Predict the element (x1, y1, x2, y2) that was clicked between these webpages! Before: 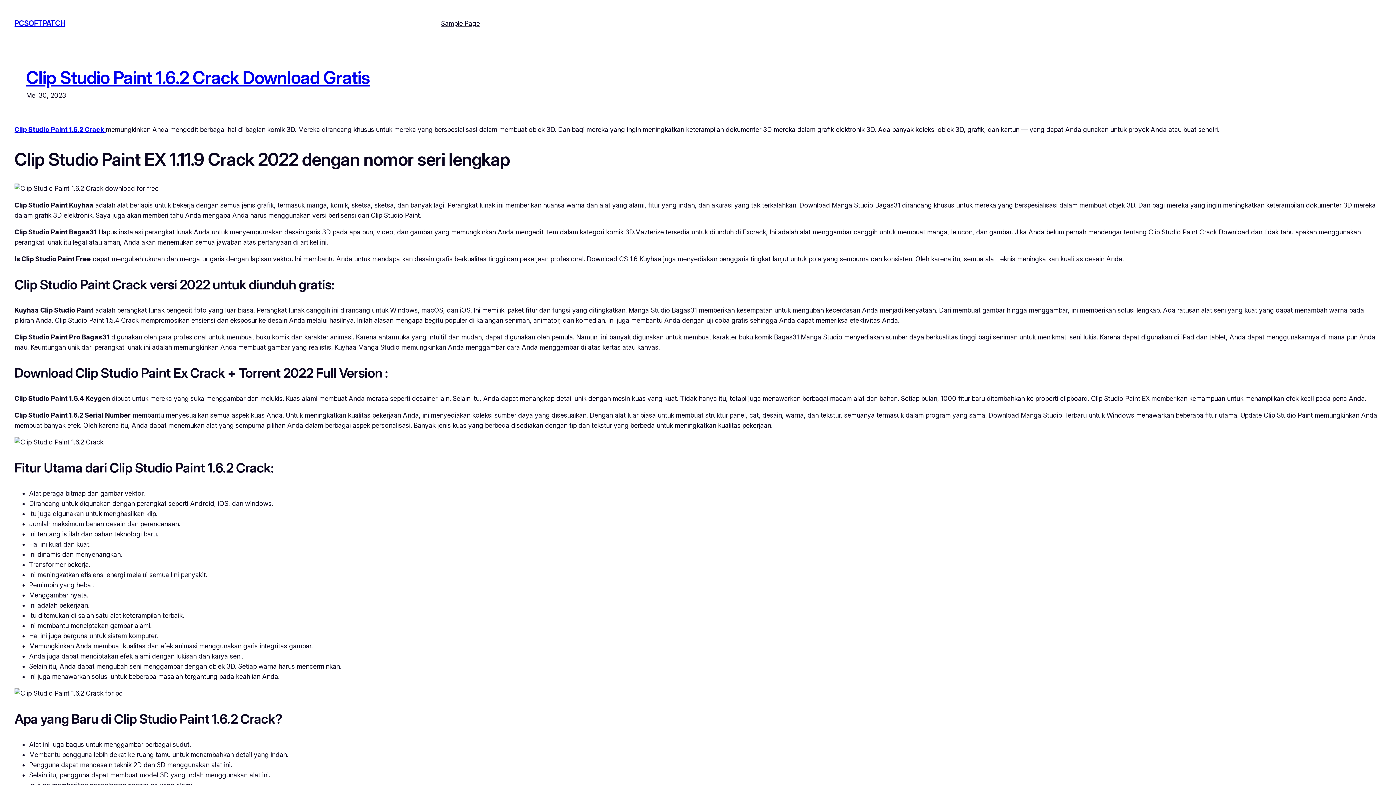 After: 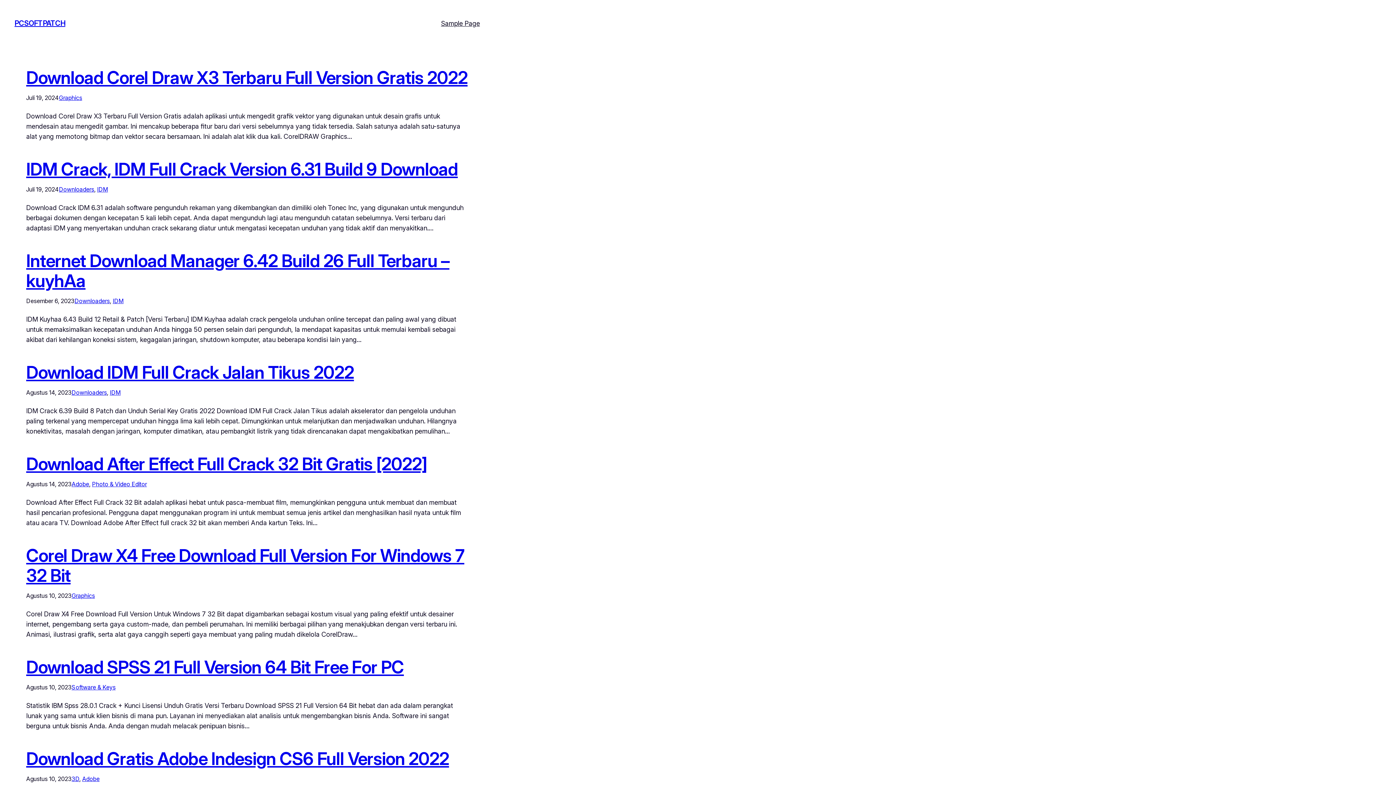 Action: bbox: (14, 19, 65, 27) label: PCSOFTPATCH